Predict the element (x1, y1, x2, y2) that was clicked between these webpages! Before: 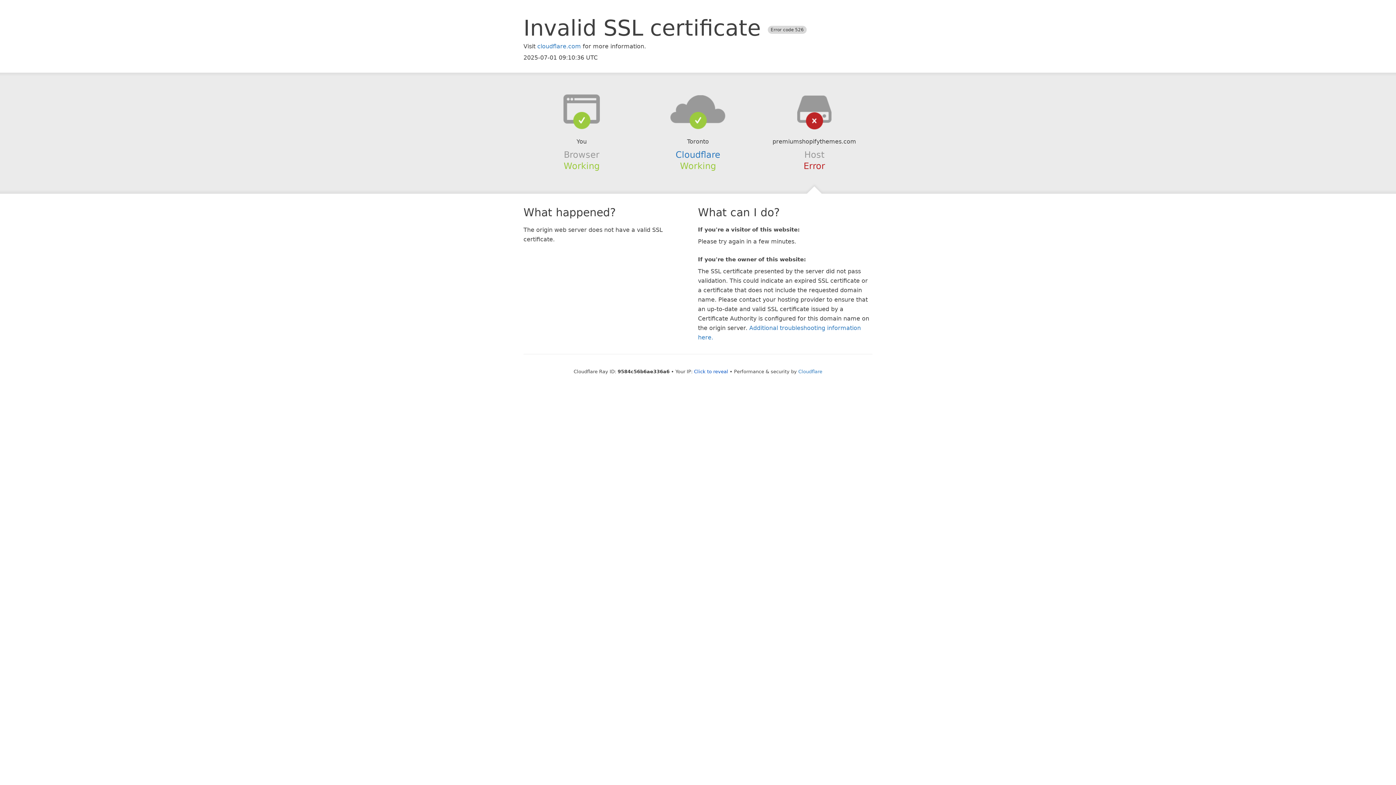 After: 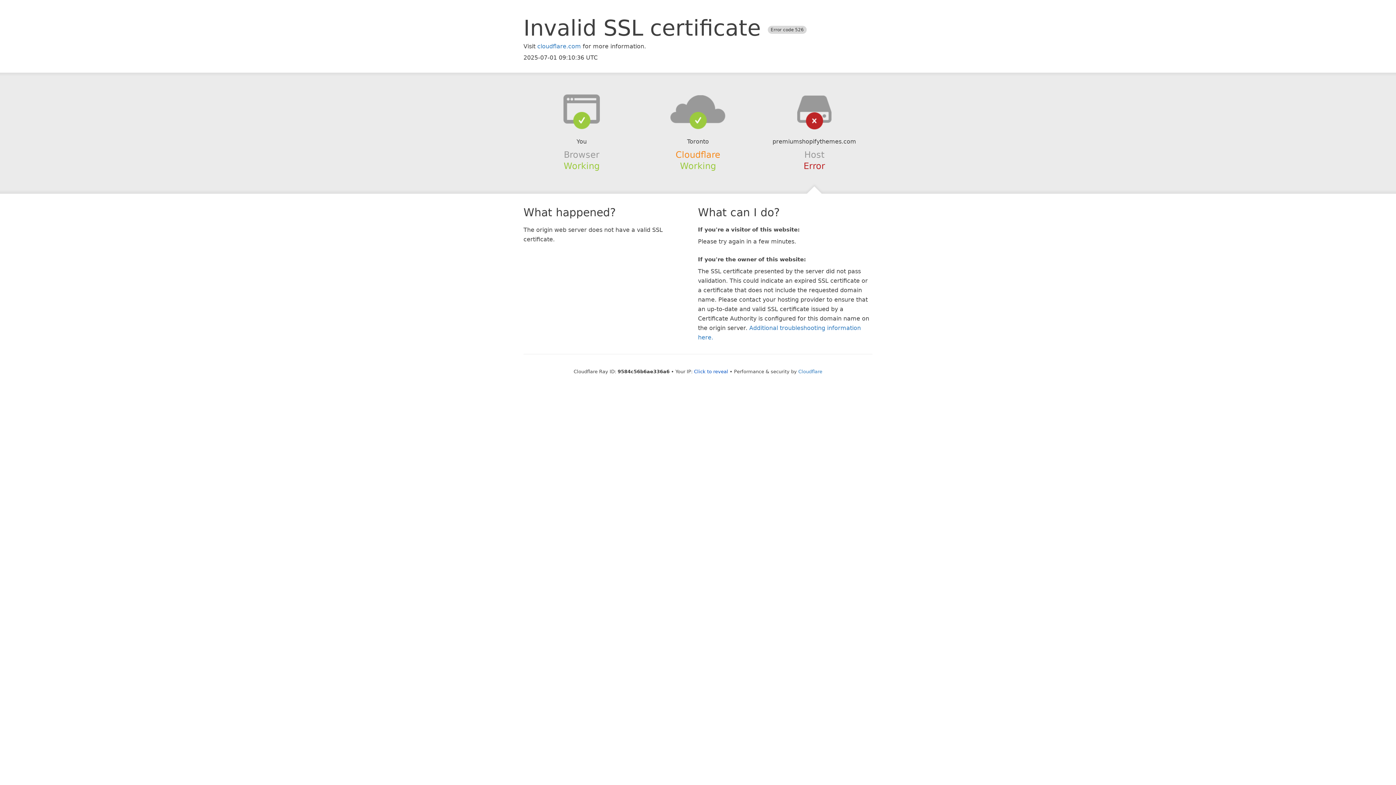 Action: label: Cloudflare bbox: (675, 149, 720, 159)